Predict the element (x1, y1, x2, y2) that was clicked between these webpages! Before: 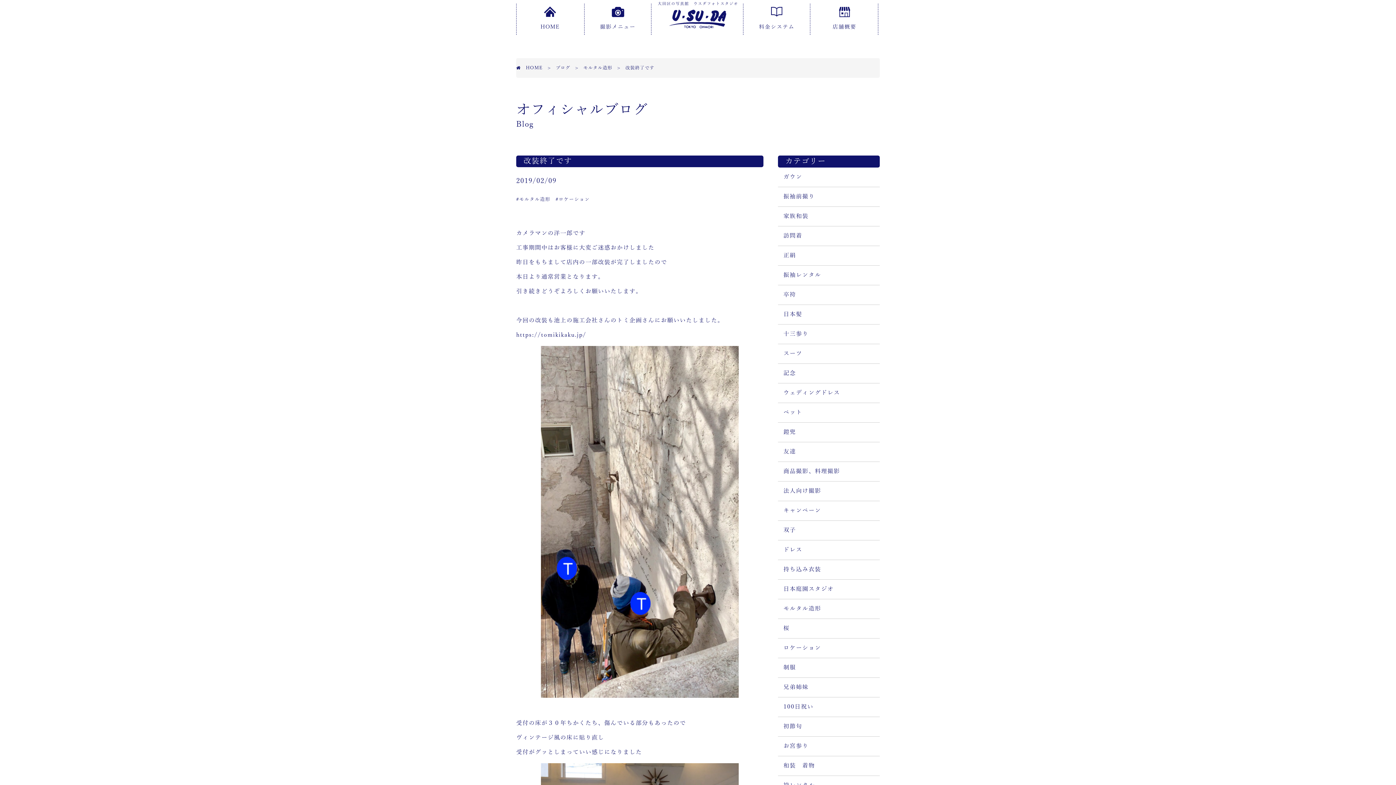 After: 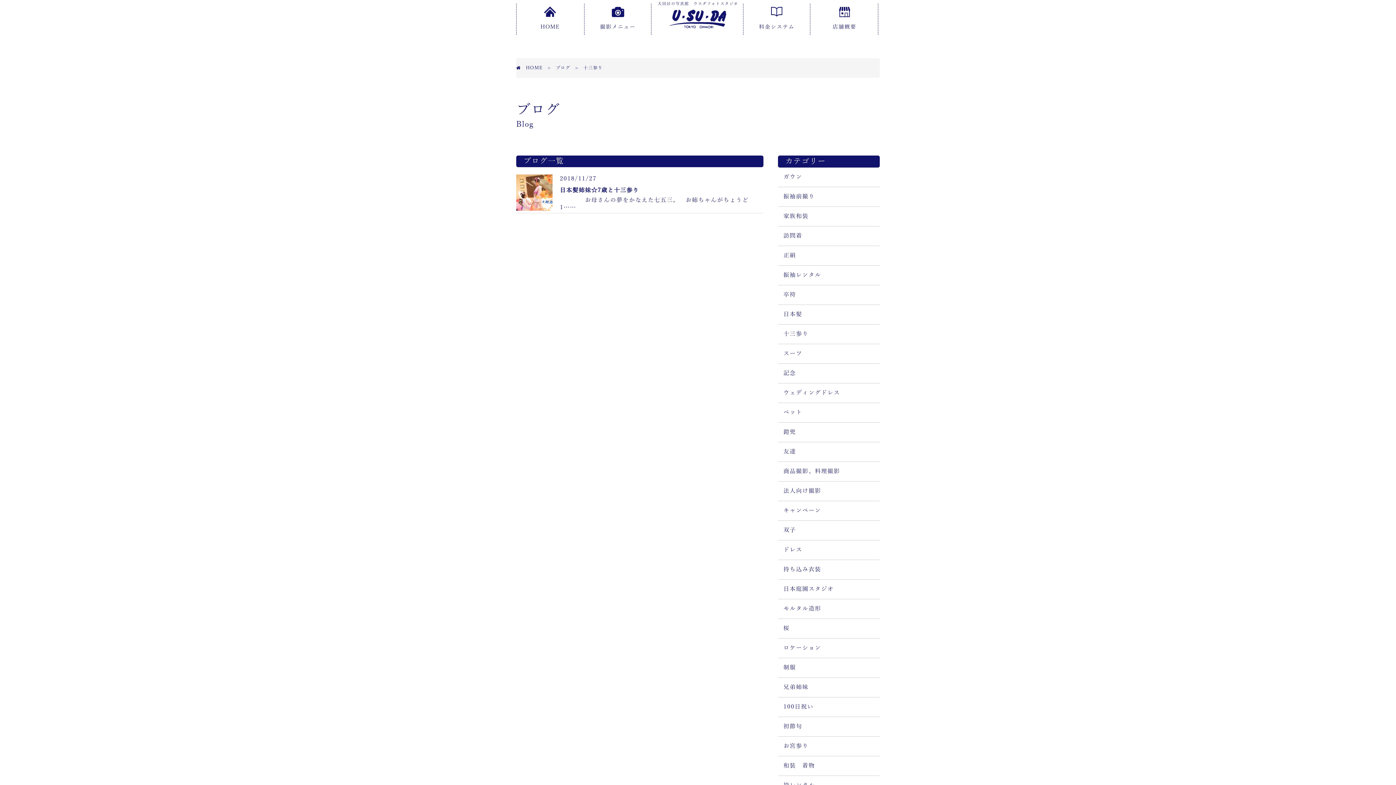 Action: bbox: (778, 324, 880, 344) label: 十三参り